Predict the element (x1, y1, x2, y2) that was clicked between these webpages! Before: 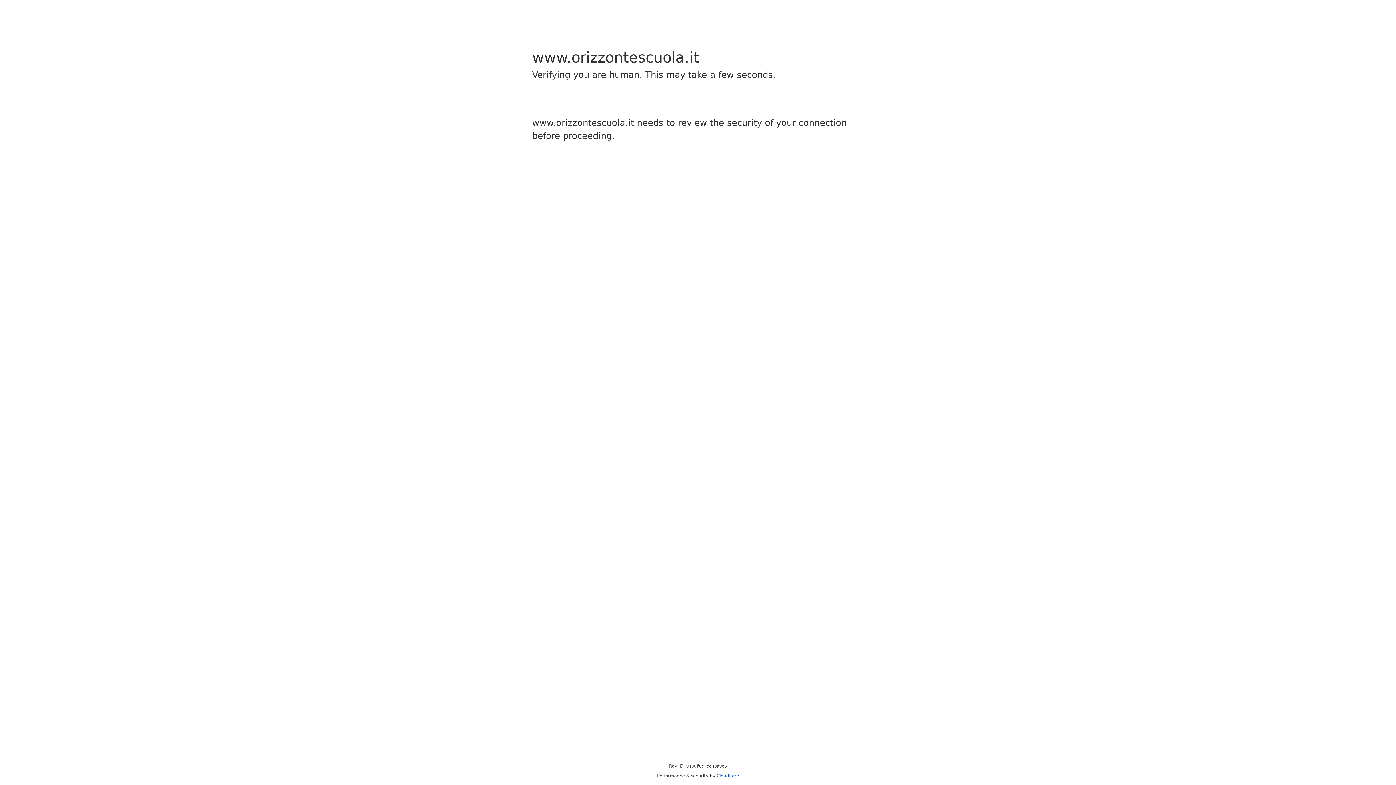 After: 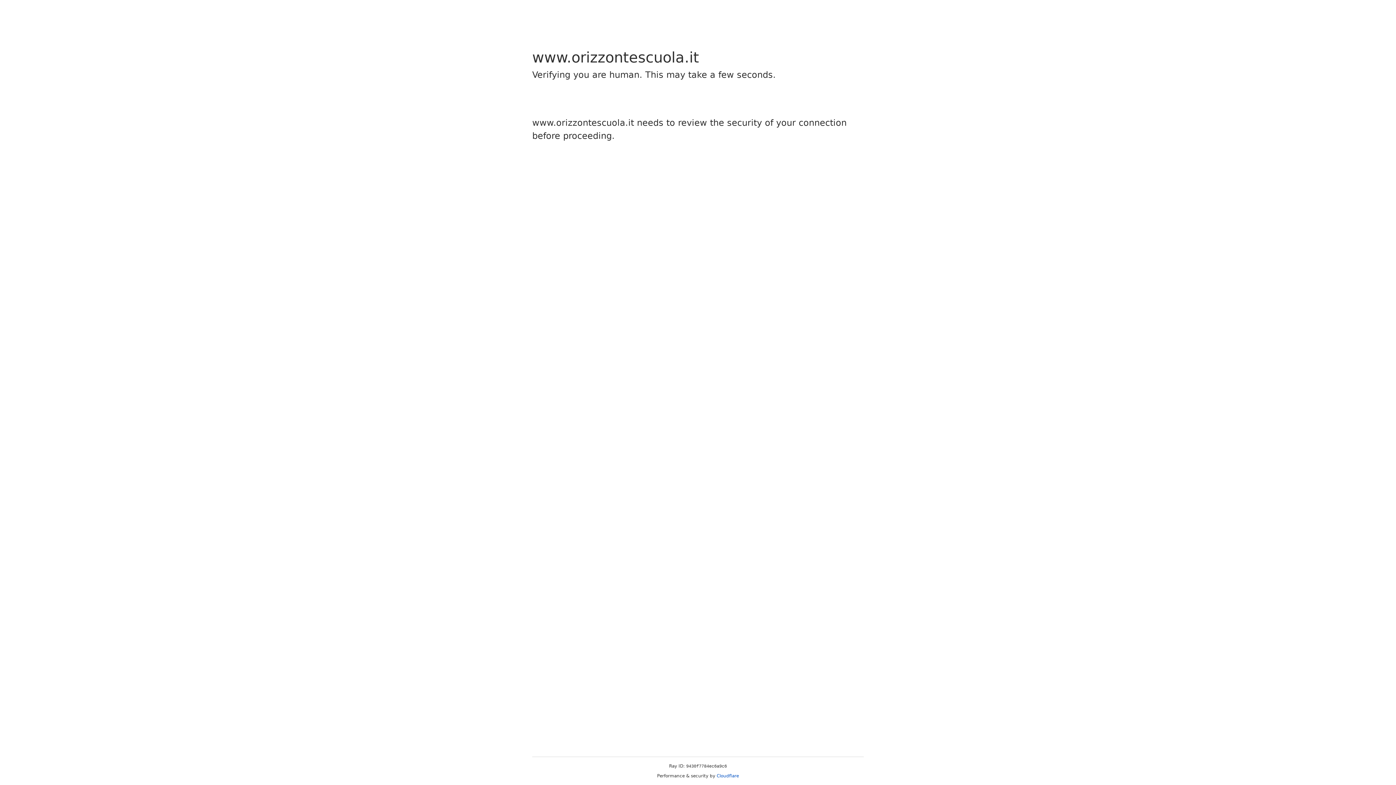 Action: bbox: (716, 773, 739, 778) label: Cloudflare